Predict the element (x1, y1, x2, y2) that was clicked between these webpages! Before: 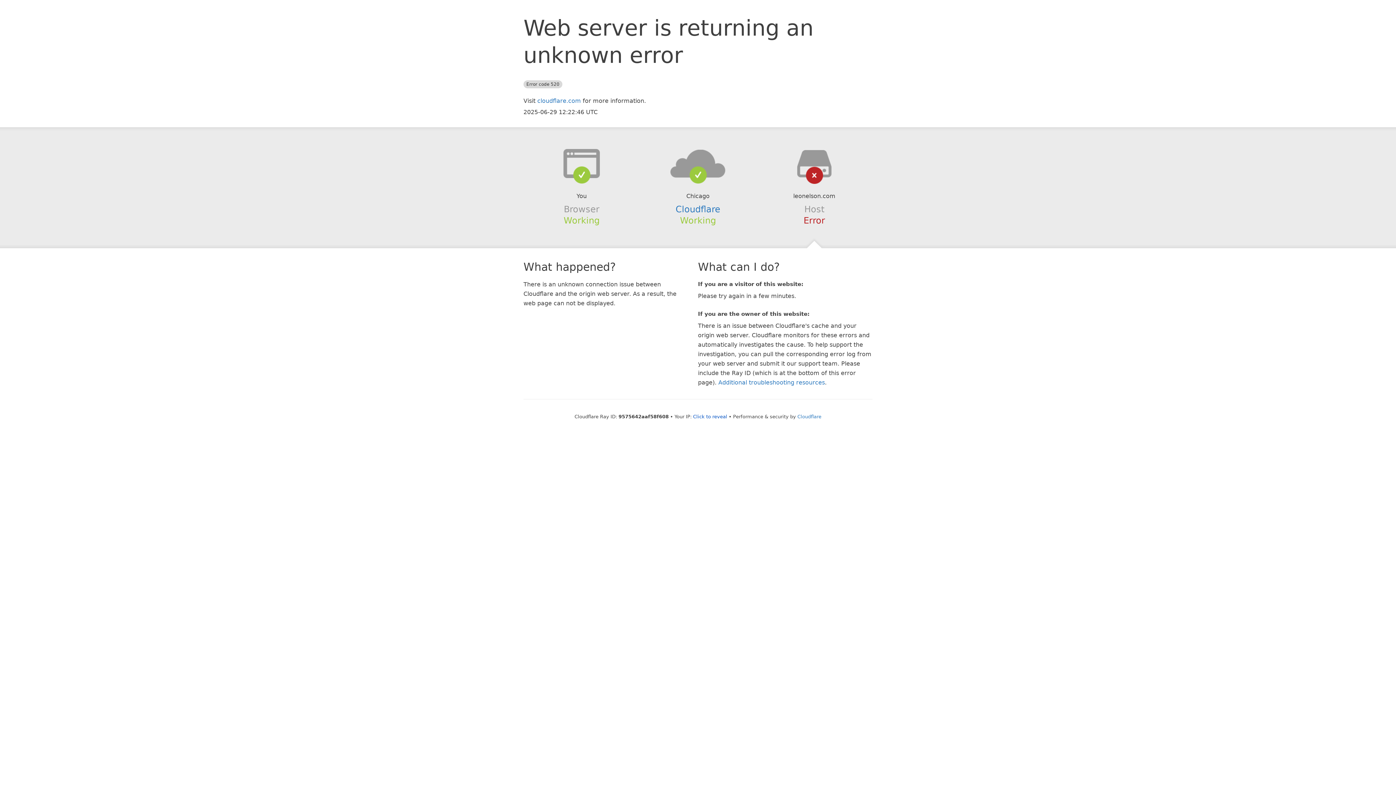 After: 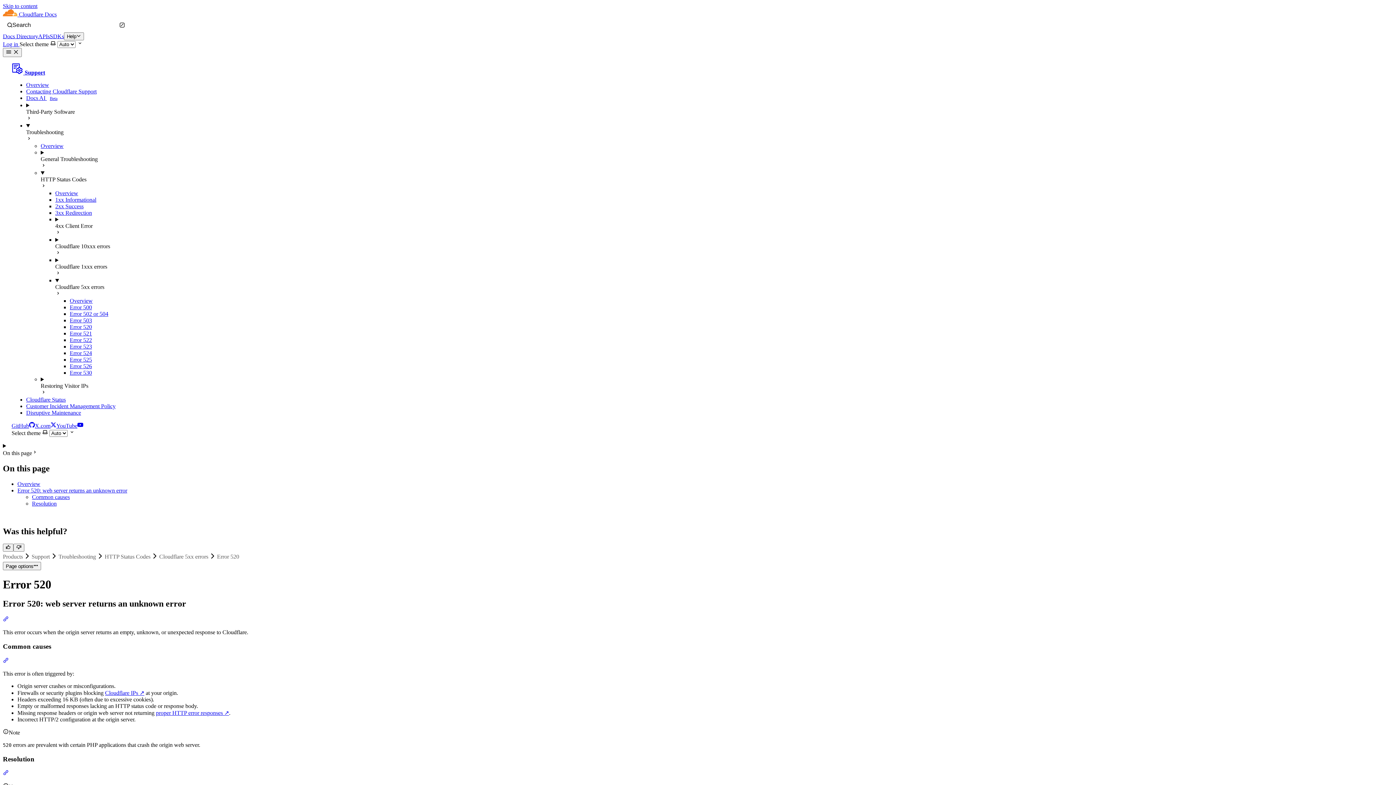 Action: bbox: (718, 379, 825, 386) label: Additional troubleshooting resources